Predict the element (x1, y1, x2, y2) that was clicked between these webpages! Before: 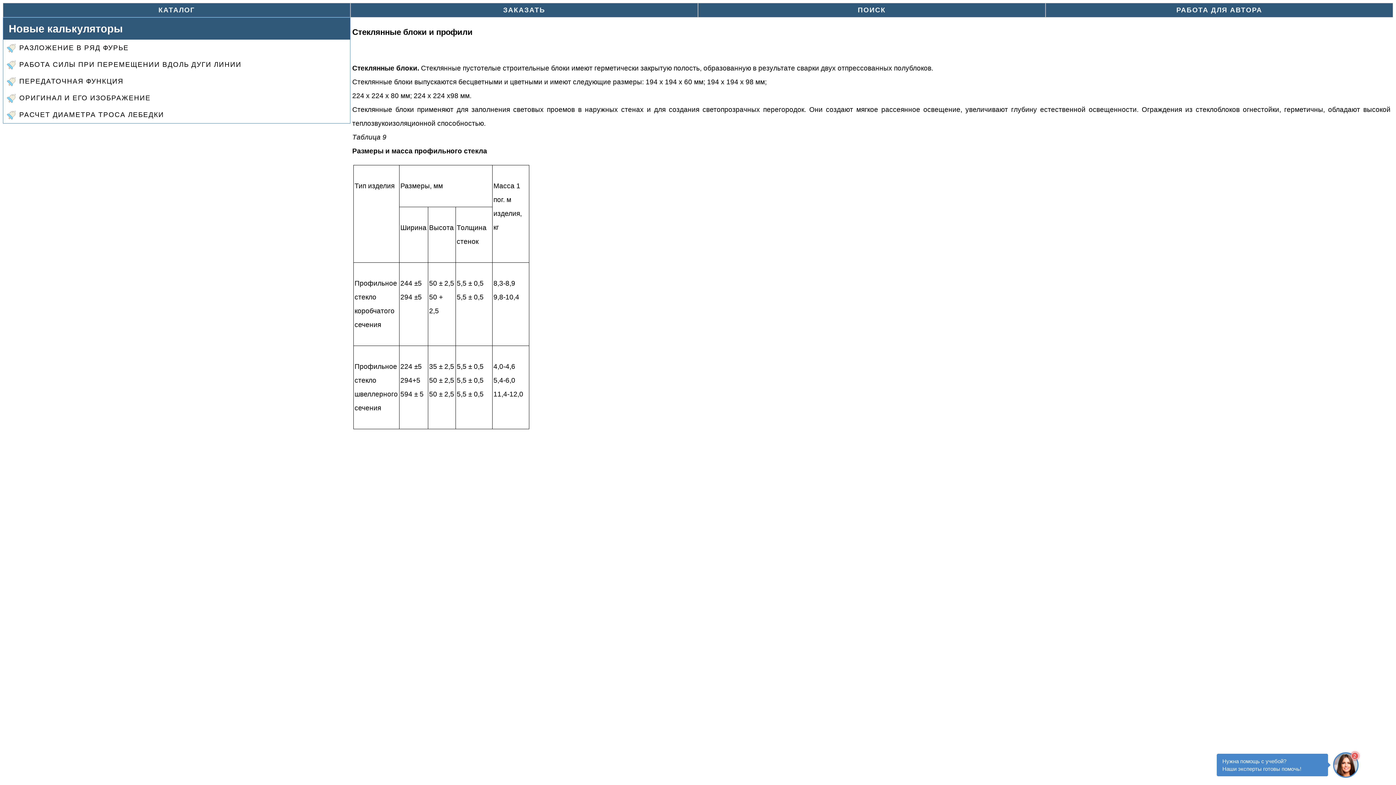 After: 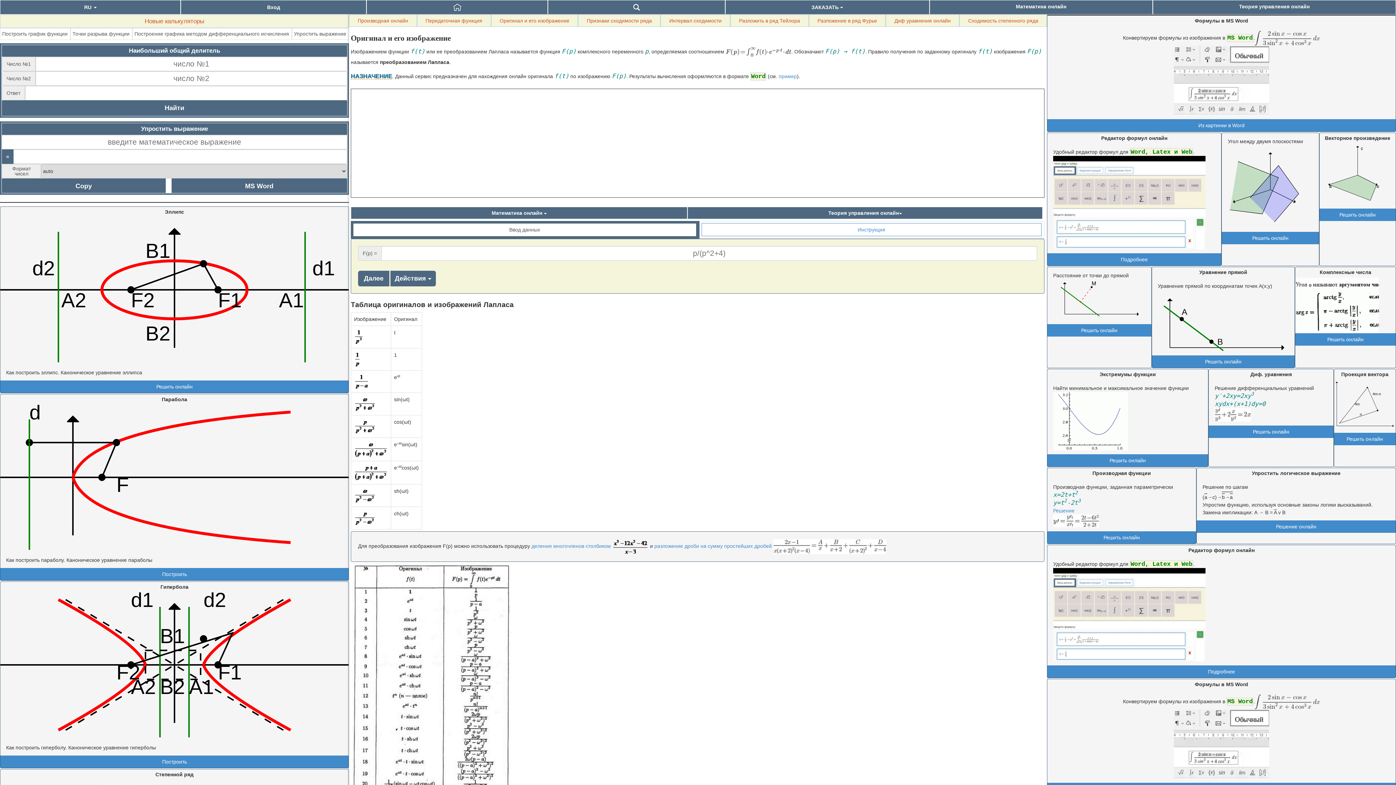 Action: label: ОРИГИНАЛ И ЕГО ИЗОБРАЖЕНИЕ bbox: (3, 89, 350, 106)